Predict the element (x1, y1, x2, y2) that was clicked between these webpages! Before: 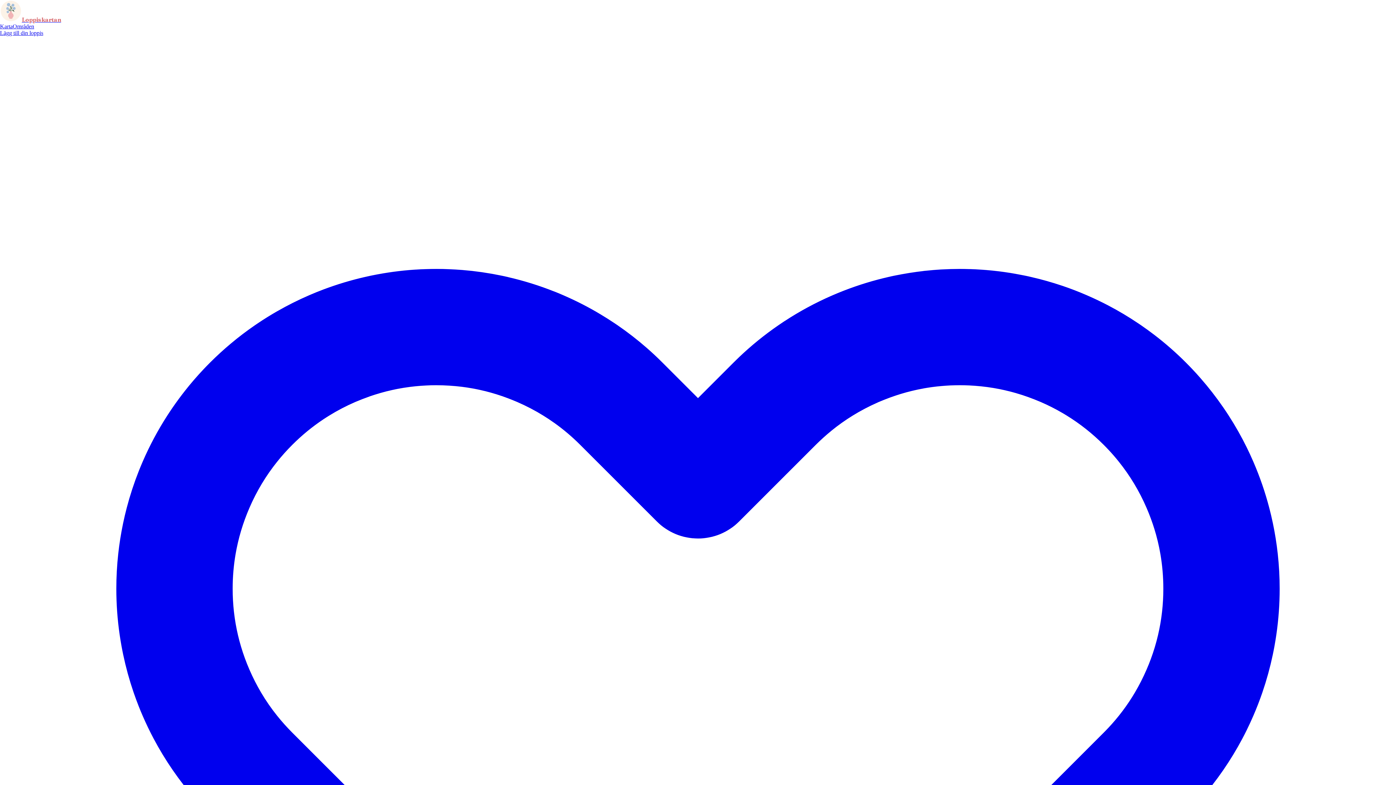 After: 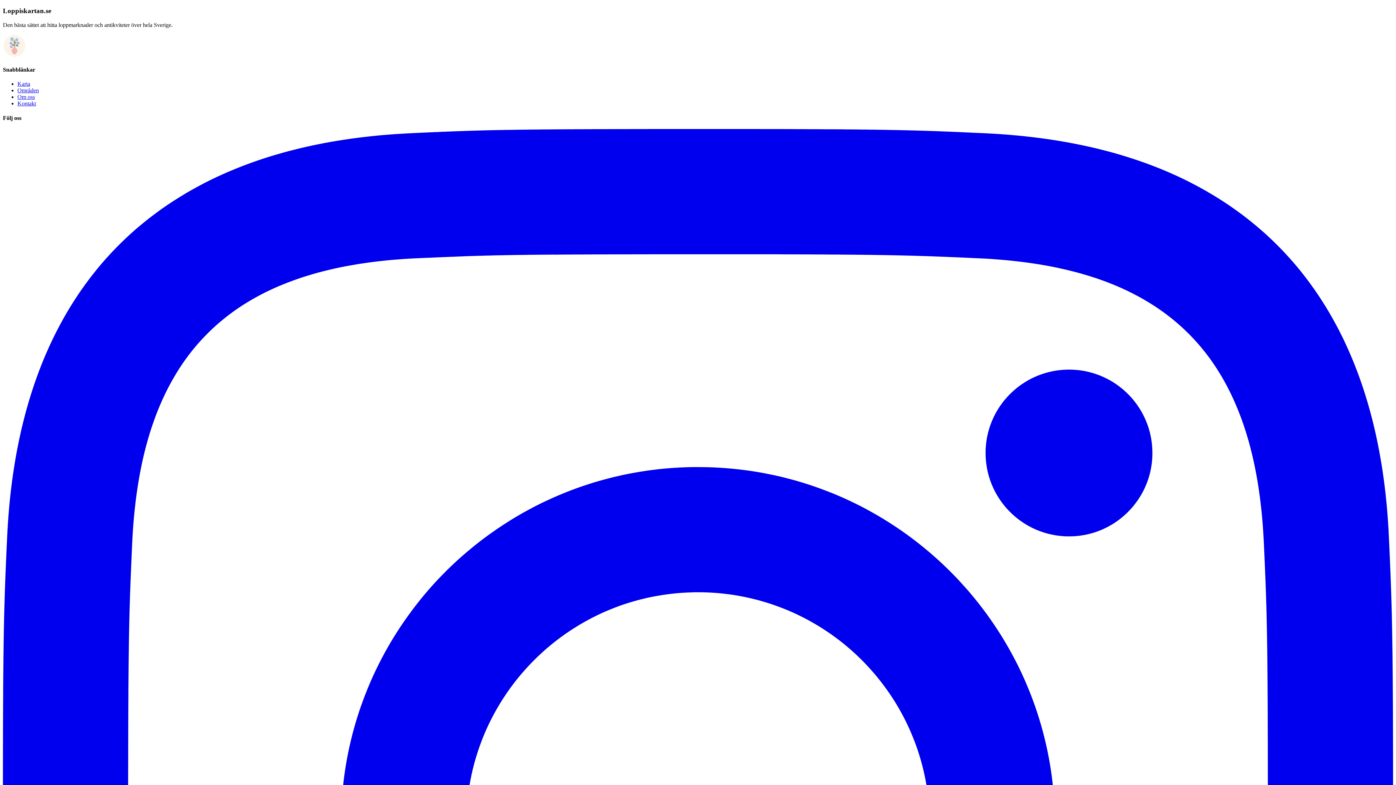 Action: label: Karta bbox: (0, 23, 12, 29)